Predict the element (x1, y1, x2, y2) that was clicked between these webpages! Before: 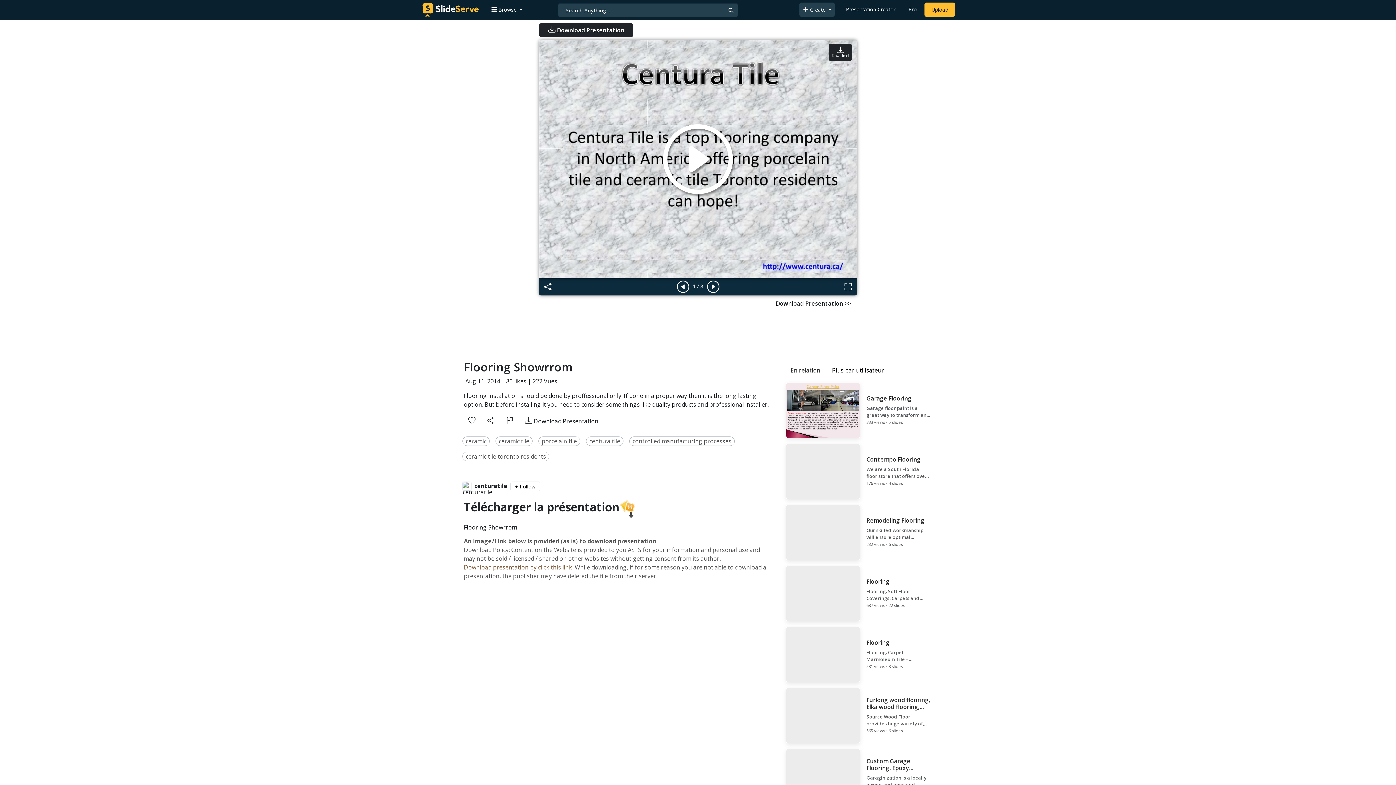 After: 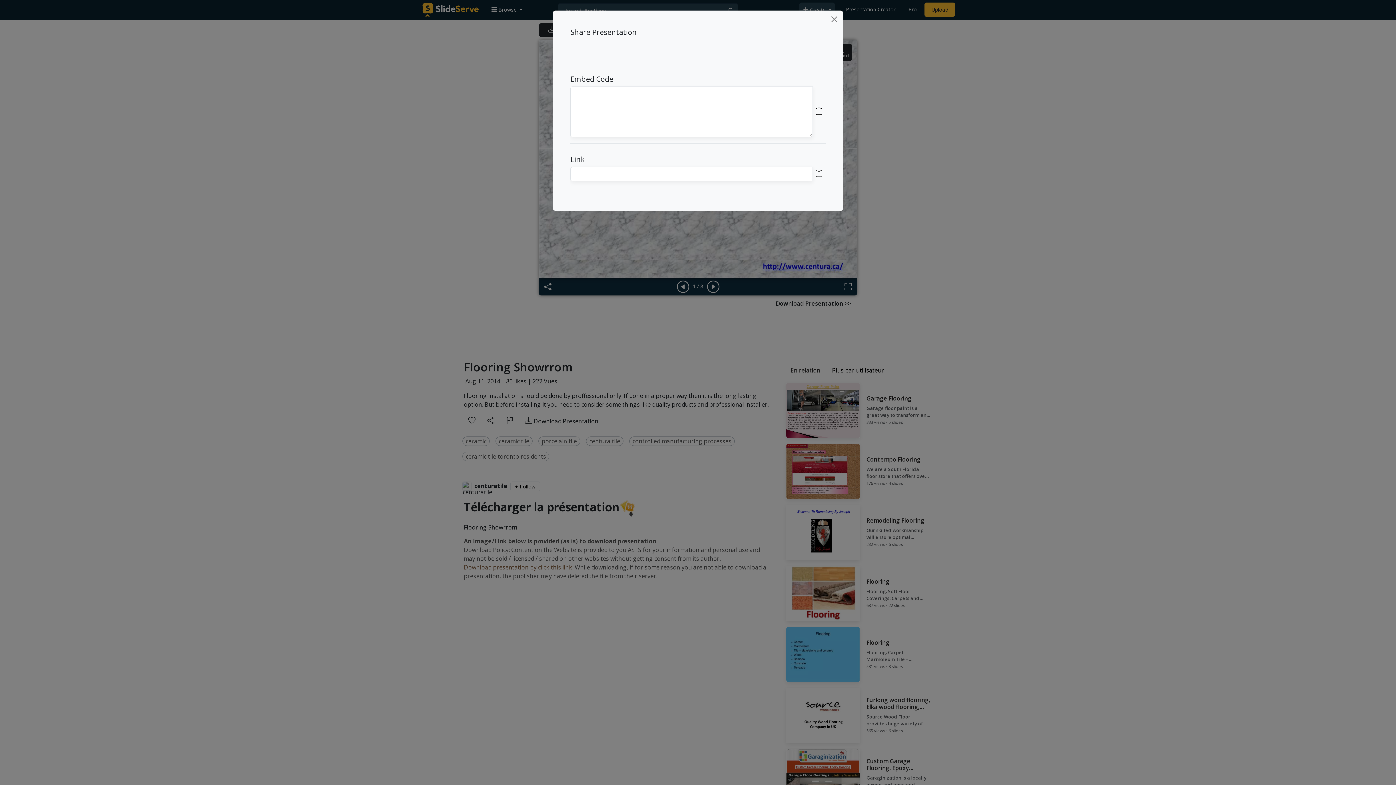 Action: bbox: (481, 414, 500, 428)